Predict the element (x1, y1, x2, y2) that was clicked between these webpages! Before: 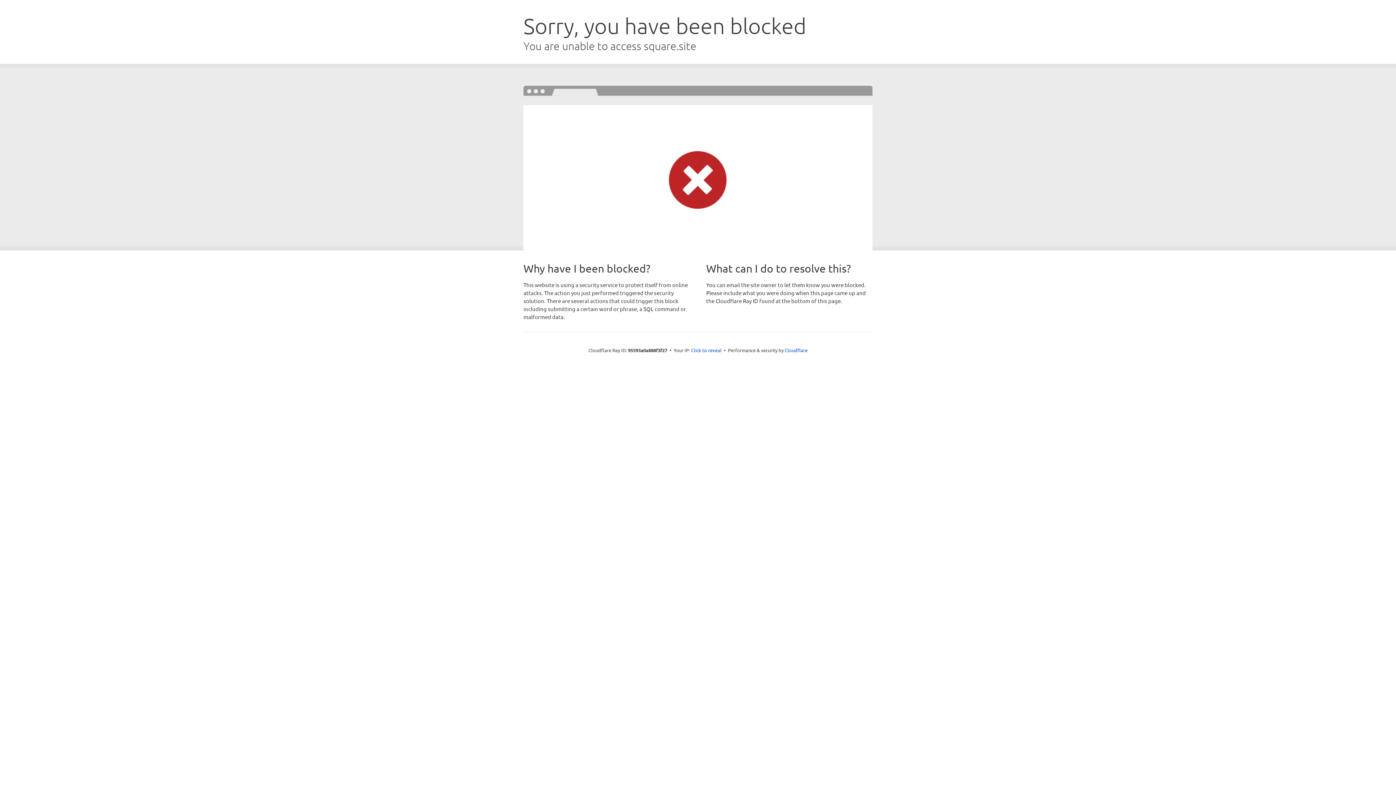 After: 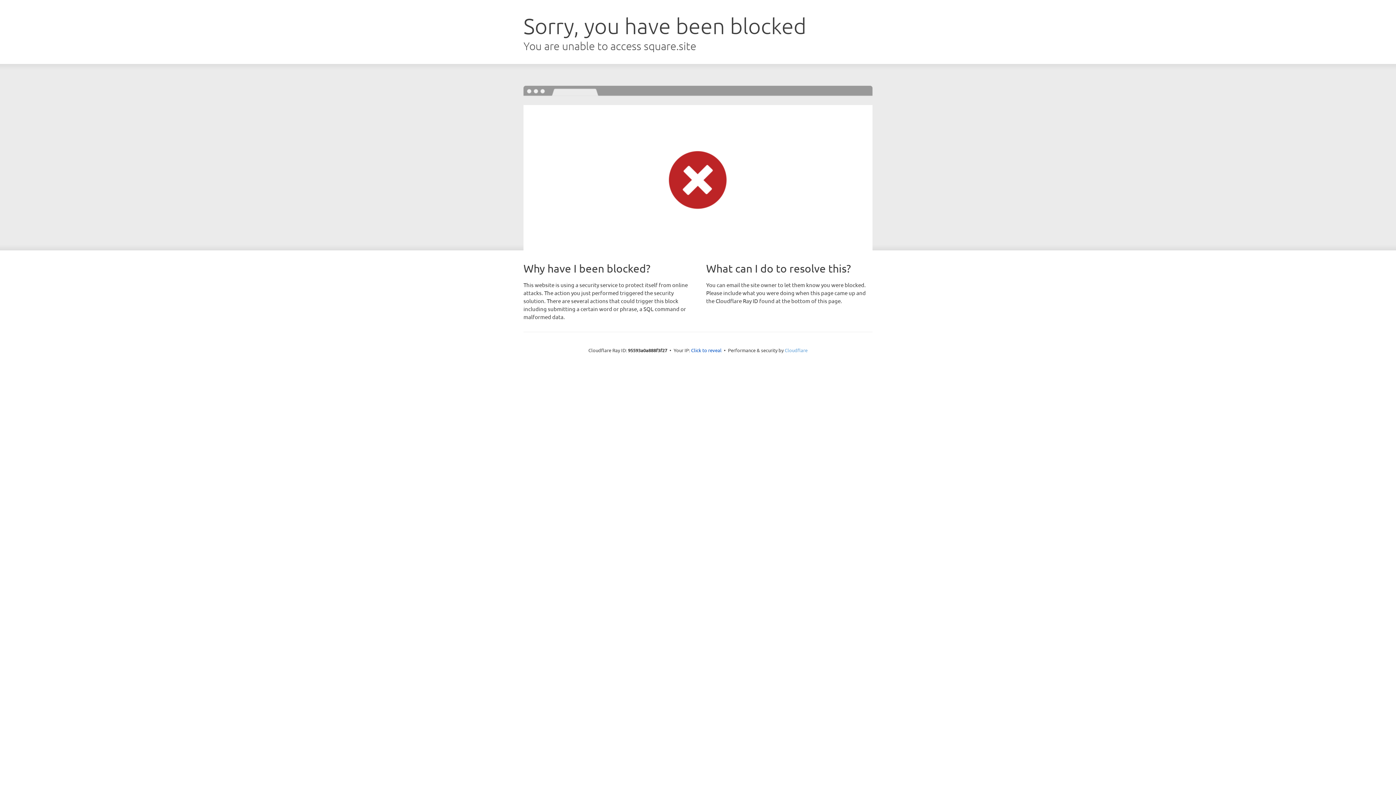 Action: bbox: (784, 347, 807, 353) label: Cloudflare